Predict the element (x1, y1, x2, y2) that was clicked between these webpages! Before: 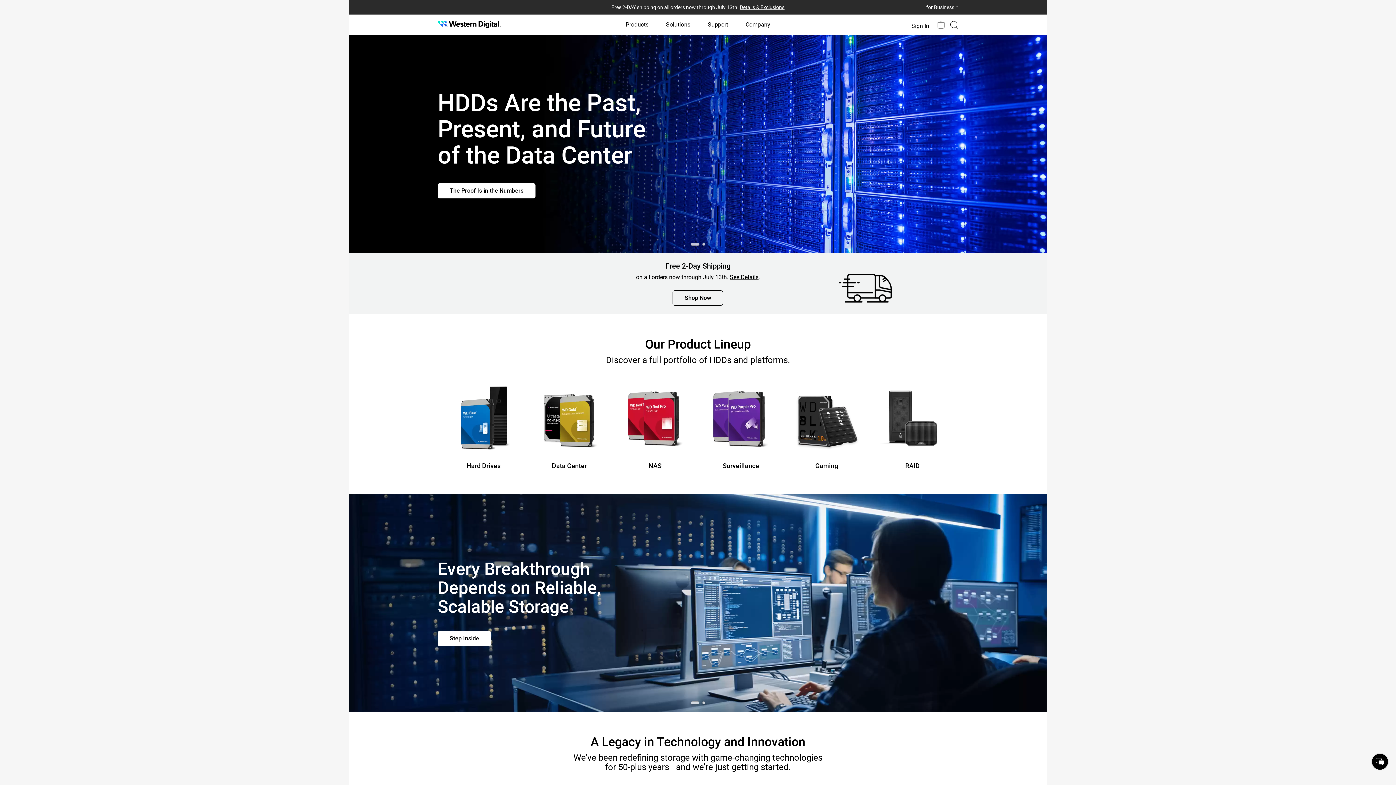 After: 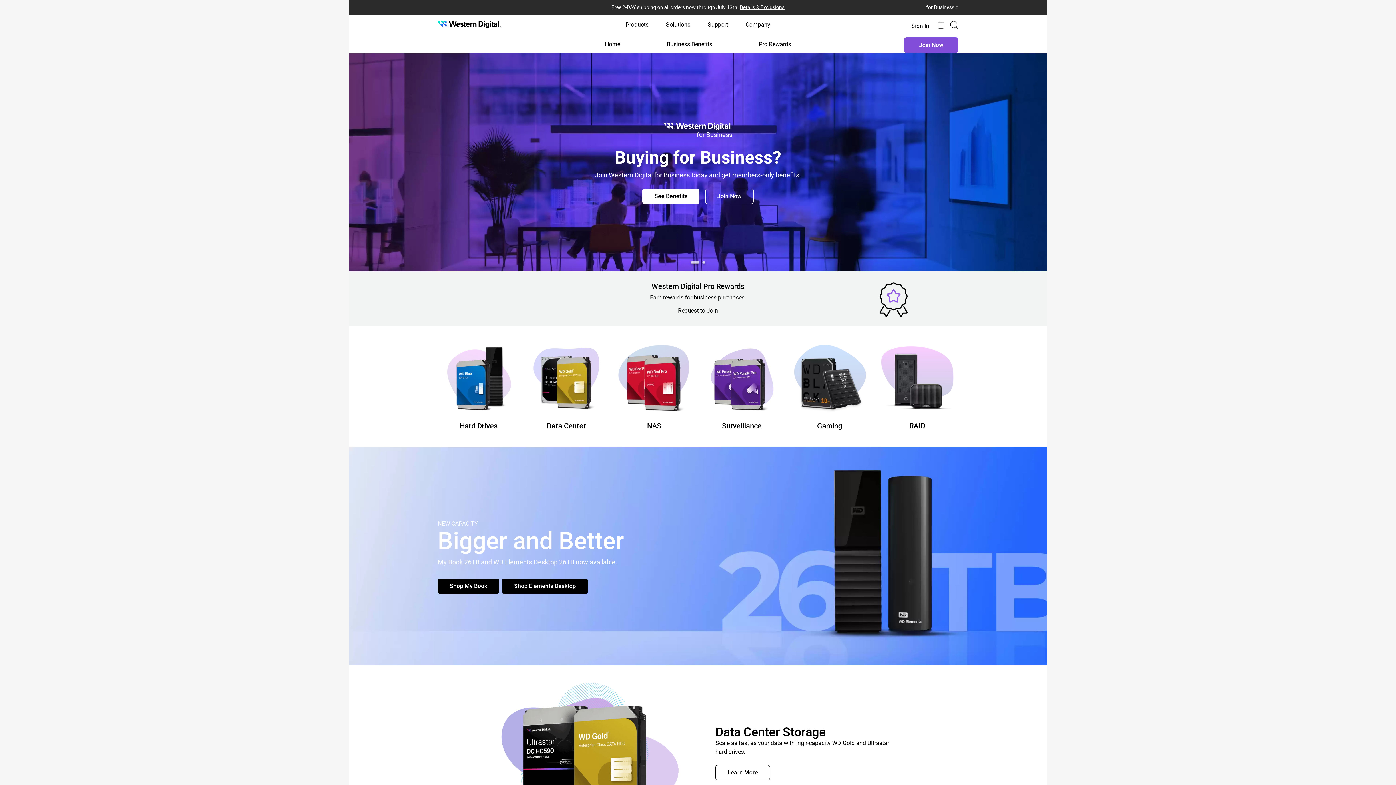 Action: label: for Business  bbox: (926, 4, 958, 10)